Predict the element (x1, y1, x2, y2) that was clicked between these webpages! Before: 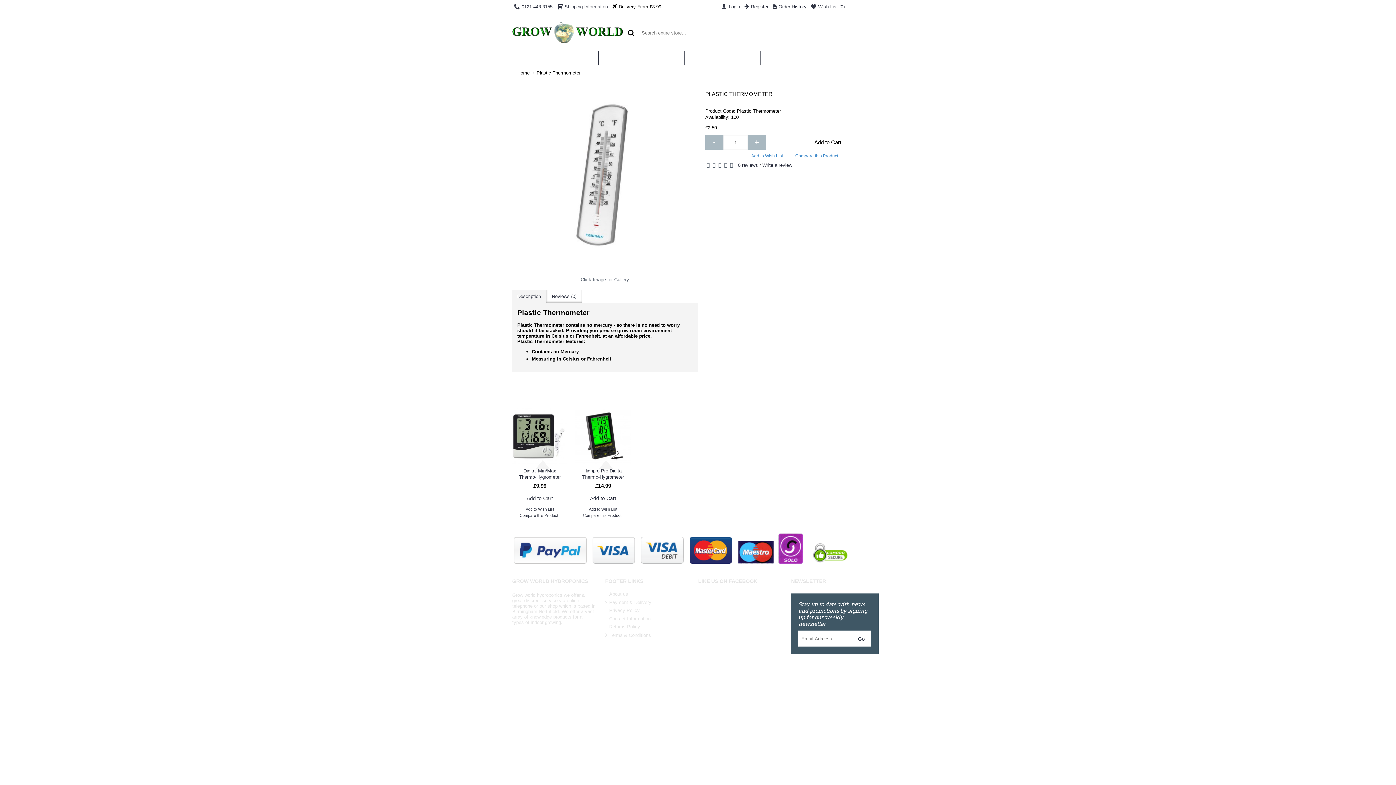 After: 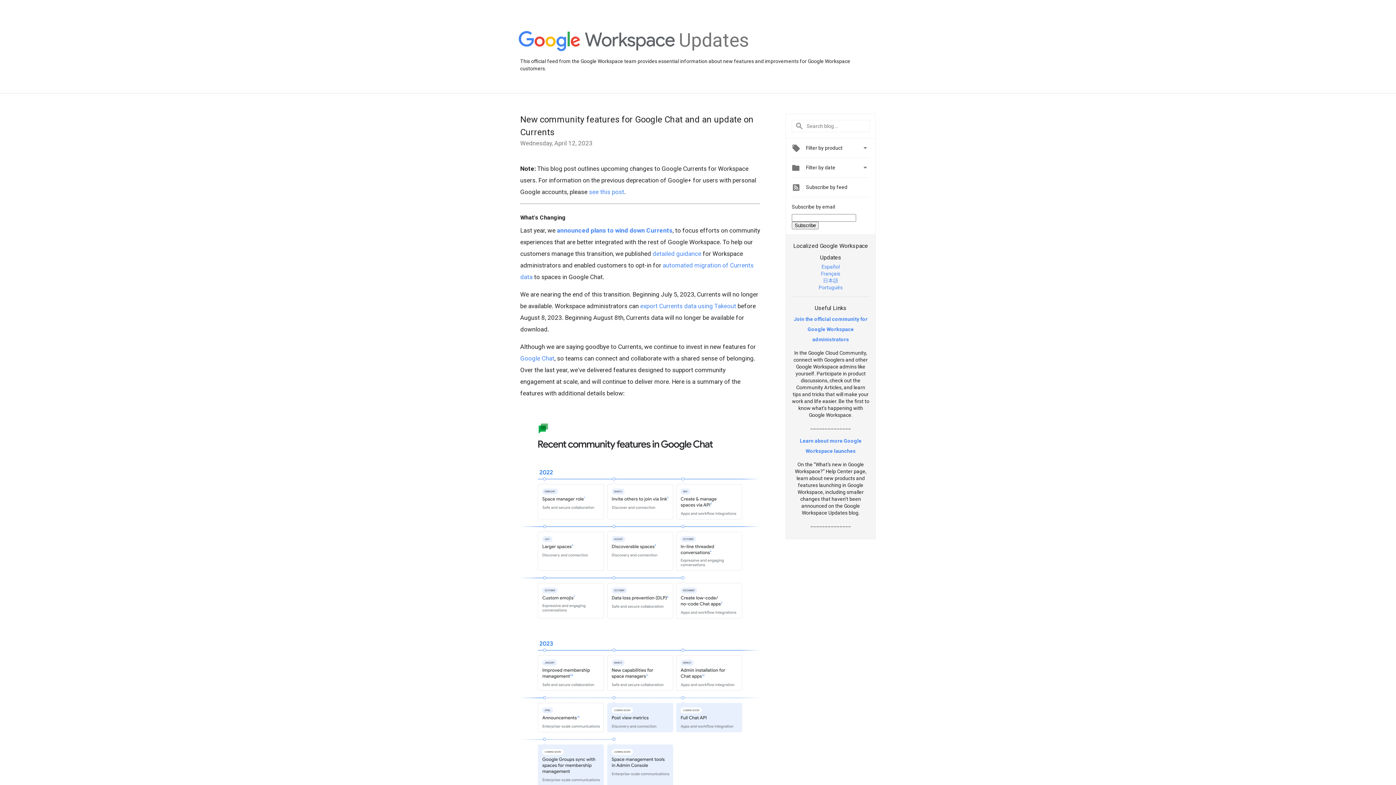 Action: bbox: (805, 667, 821, 672)